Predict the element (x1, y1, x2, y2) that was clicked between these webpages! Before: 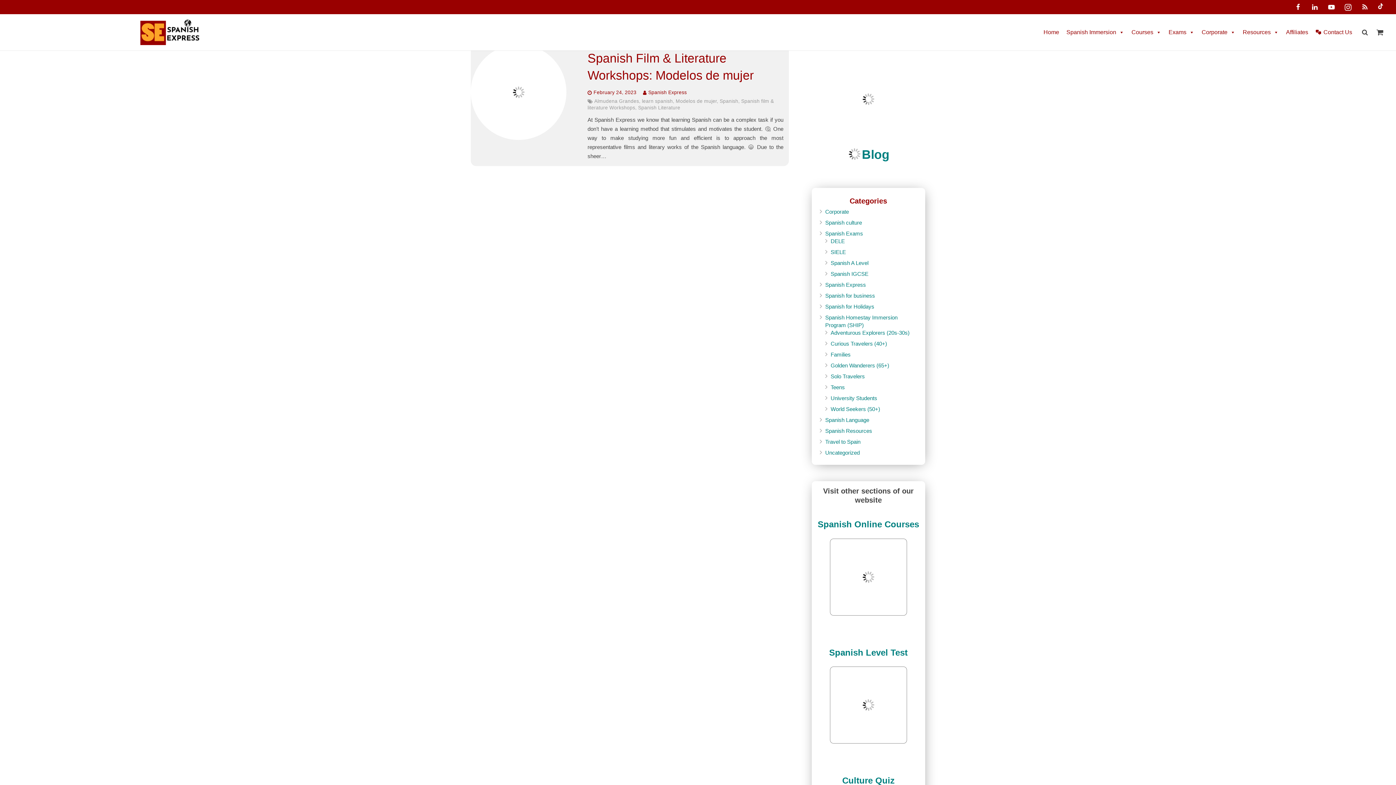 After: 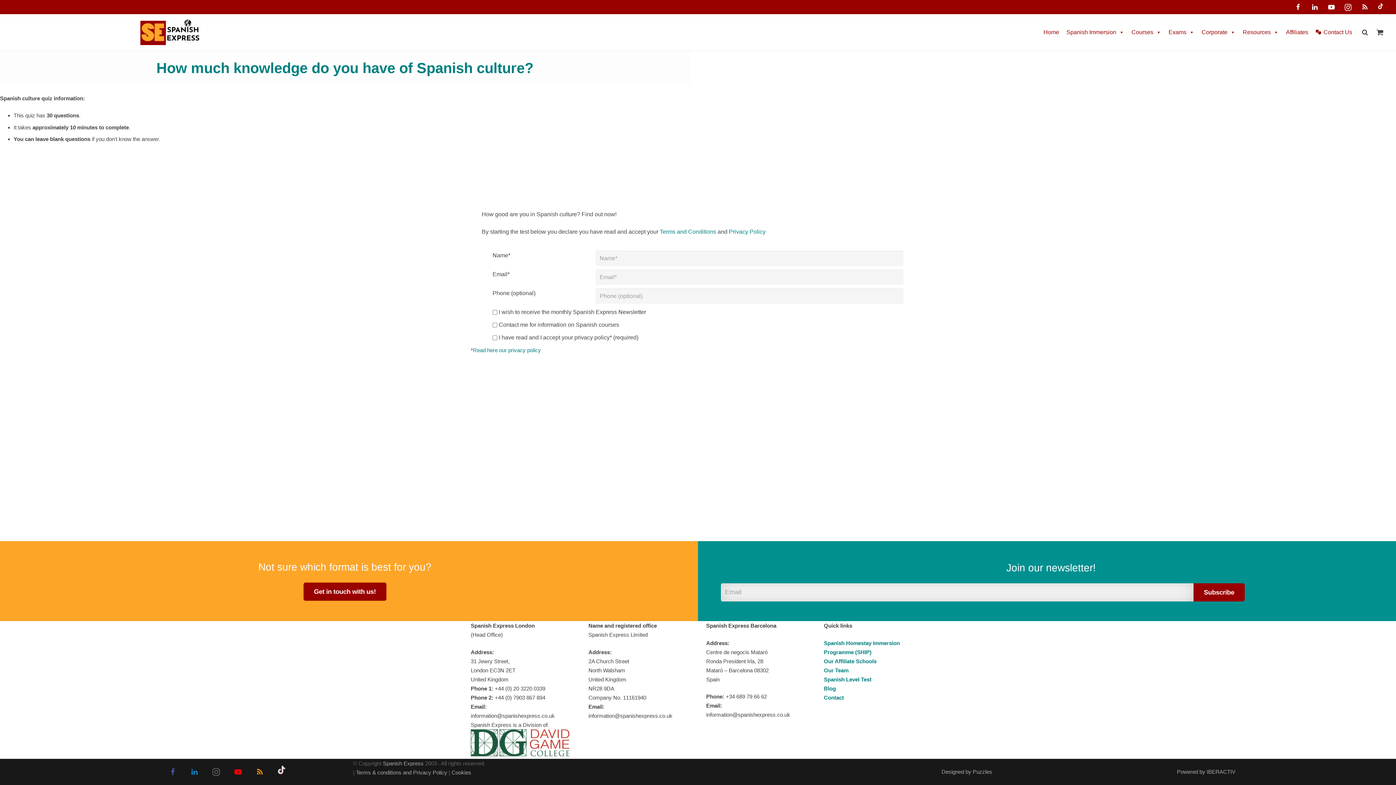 Action: bbox: (842, 776, 894, 785) label: Culture Quiz